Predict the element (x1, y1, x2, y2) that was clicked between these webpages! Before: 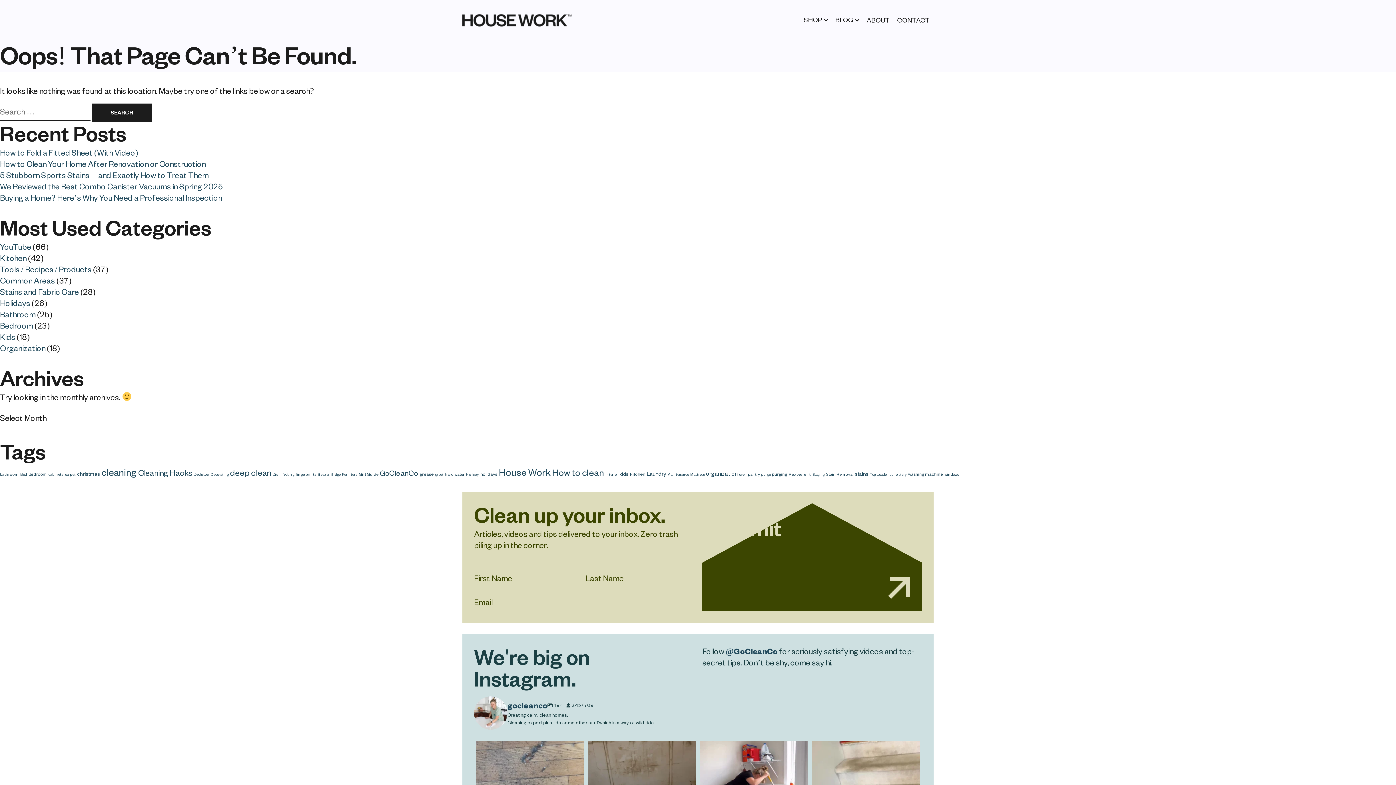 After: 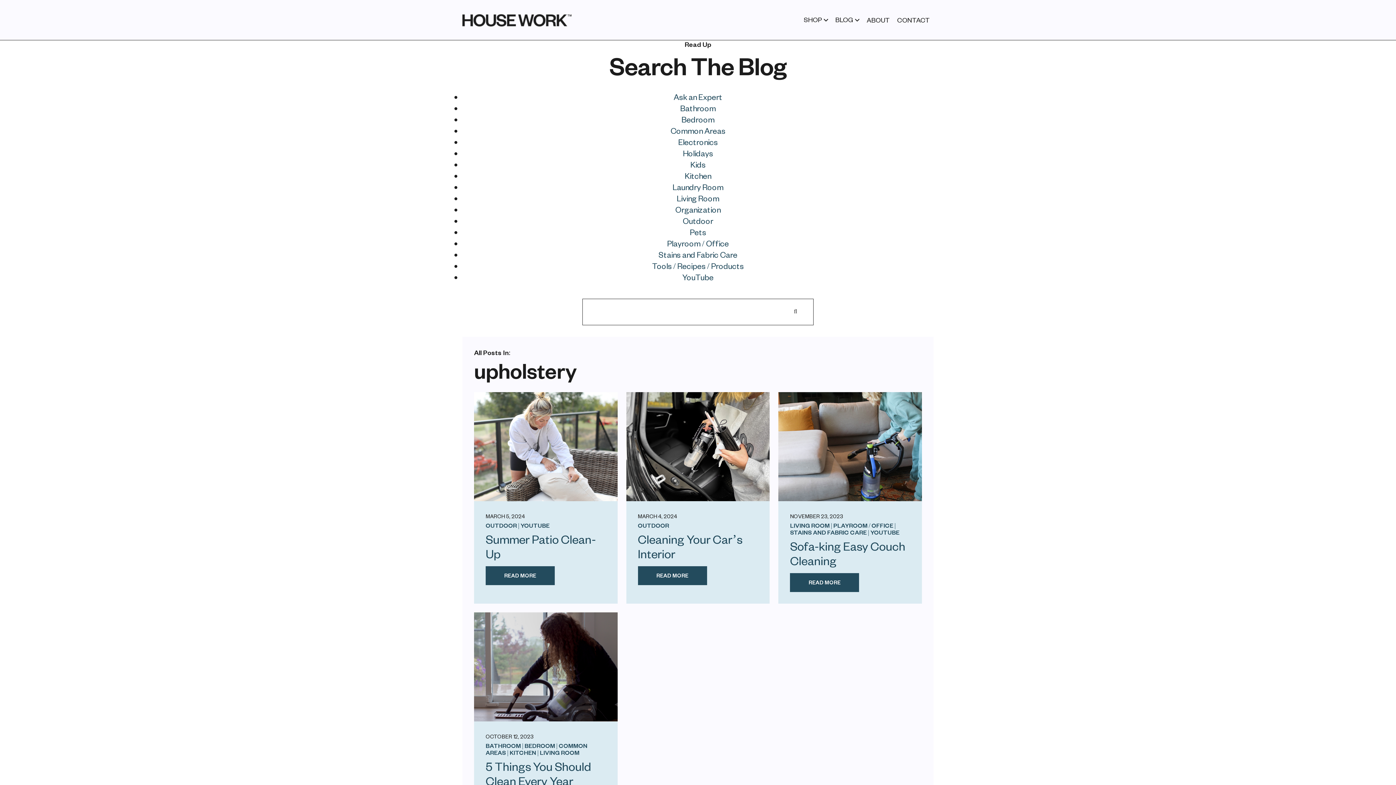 Action: bbox: (889, 472, 906, 476) label: upholstery (4 items)